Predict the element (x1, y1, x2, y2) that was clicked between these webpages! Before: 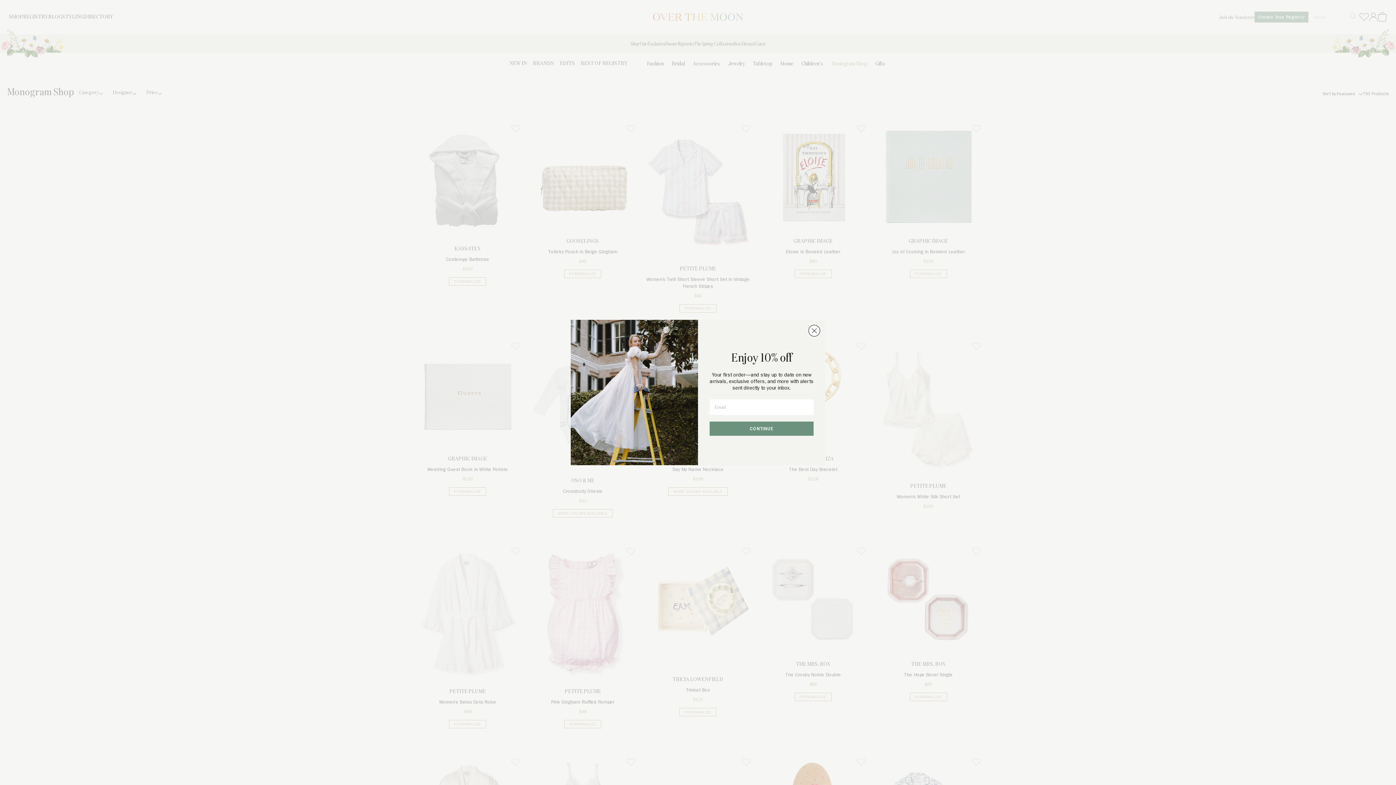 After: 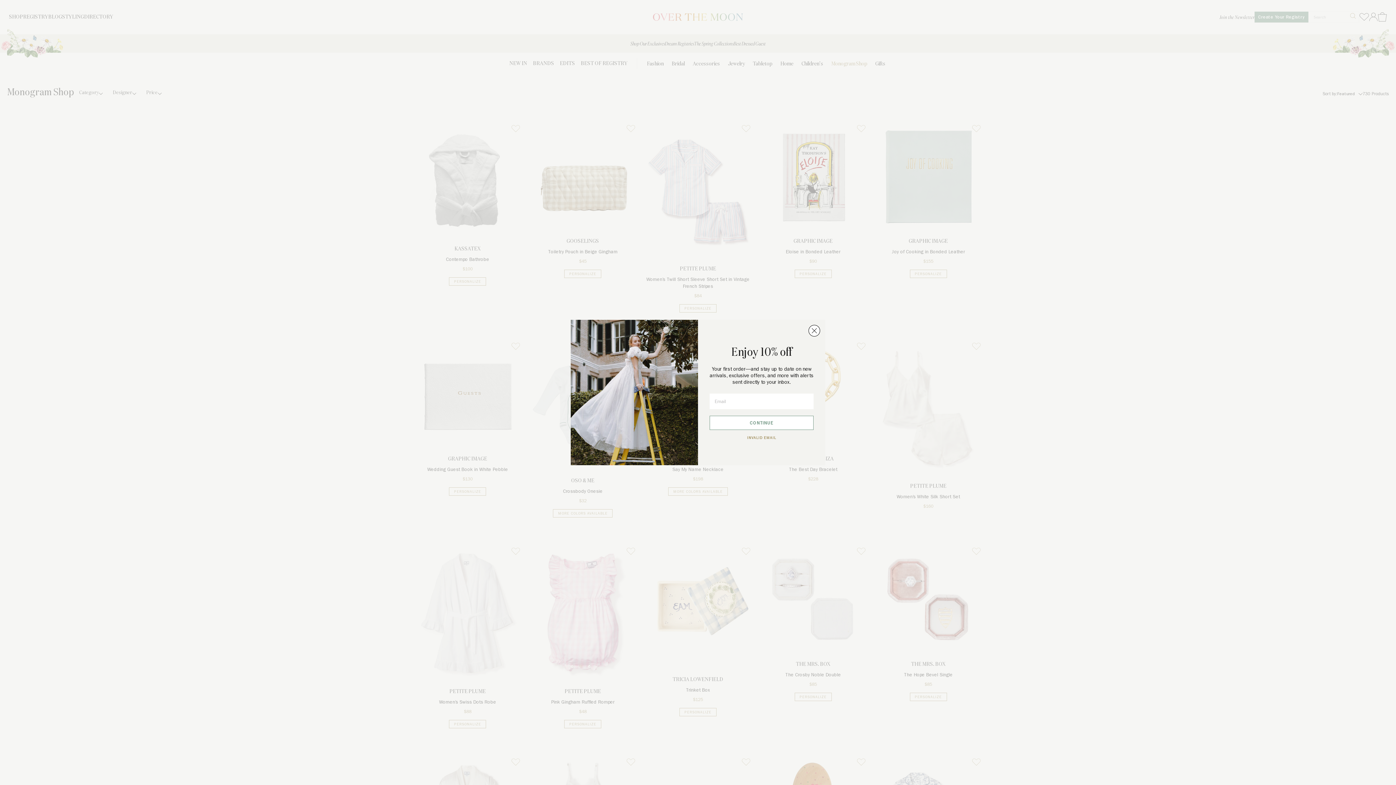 Action: bbox: (709, 421, 813, 435) label: CONTINUE